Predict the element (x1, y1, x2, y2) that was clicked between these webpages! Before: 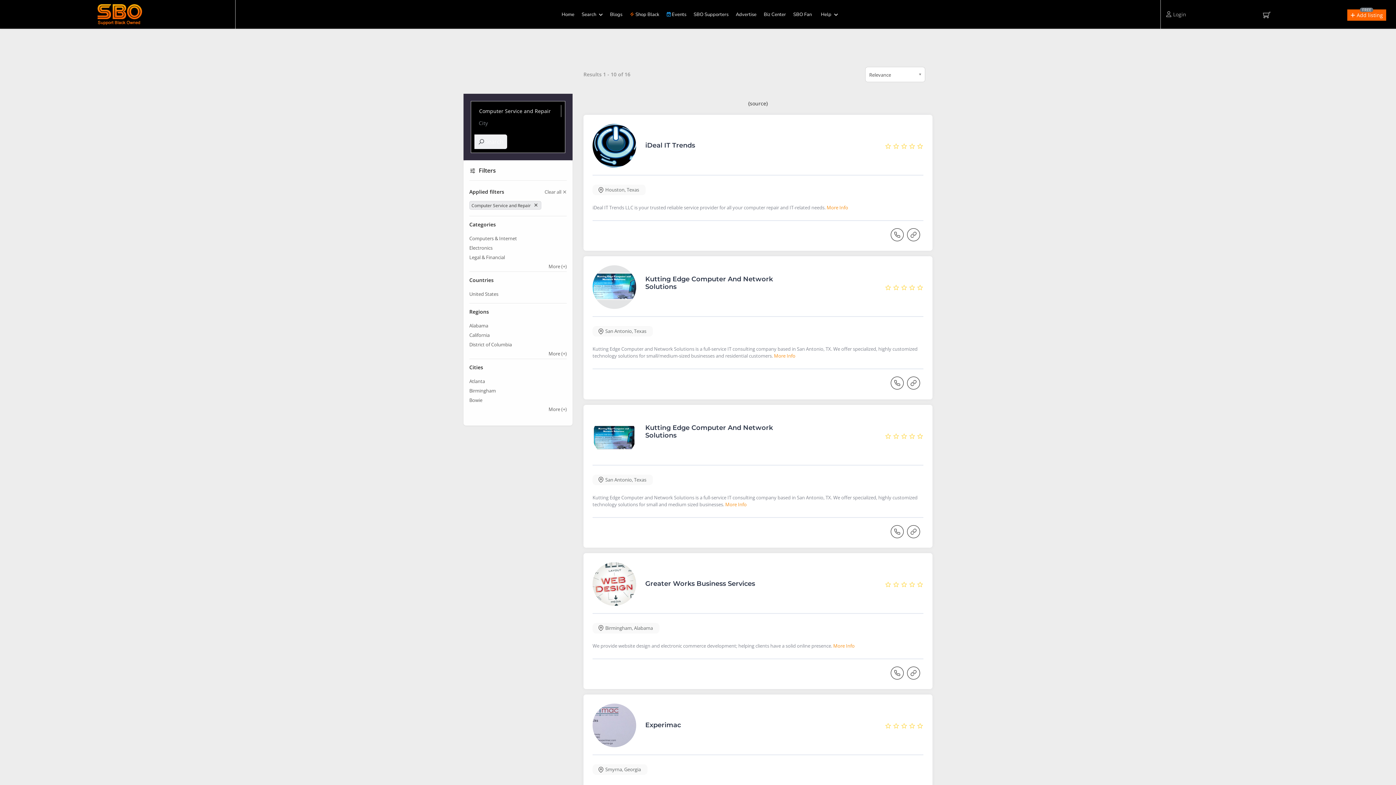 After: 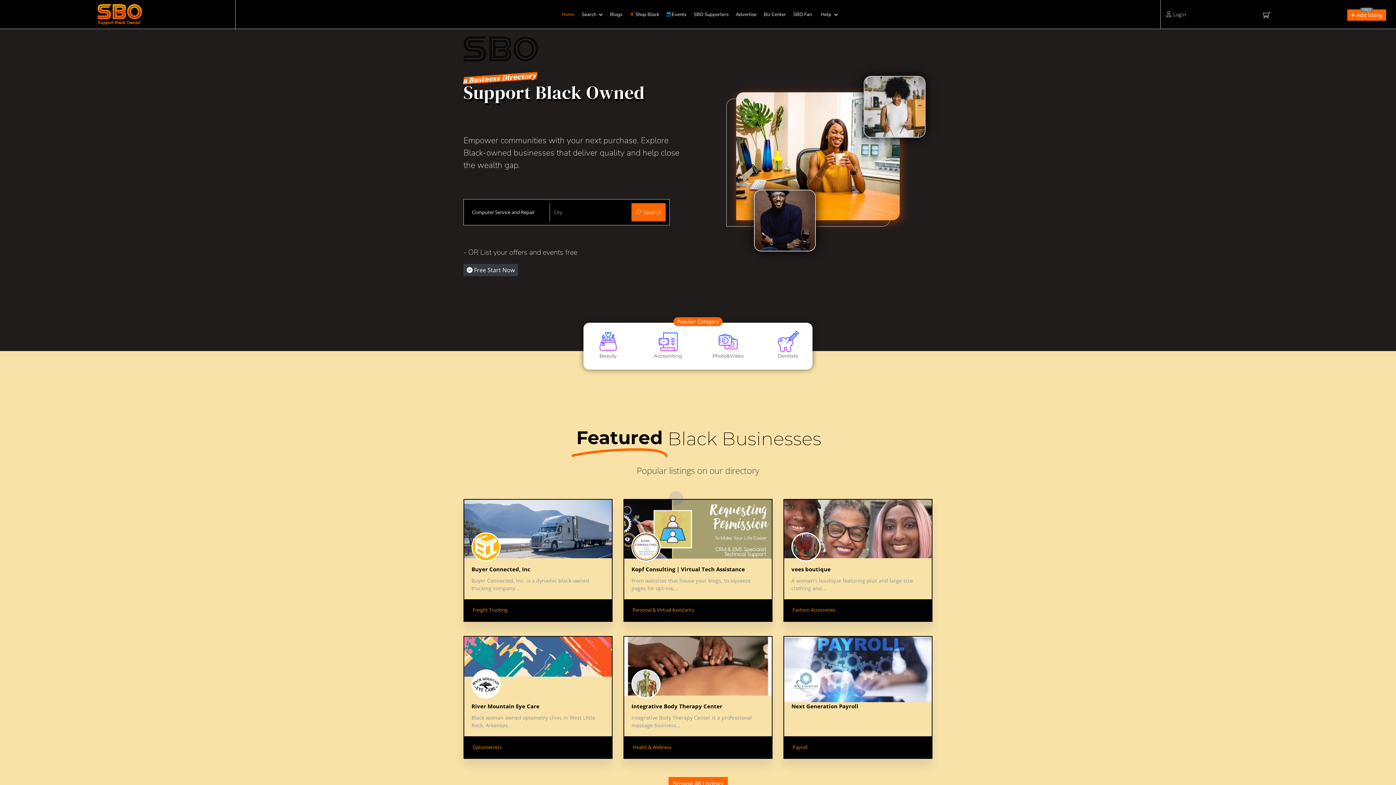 Action: bbox: (97, 4, 142, 25)